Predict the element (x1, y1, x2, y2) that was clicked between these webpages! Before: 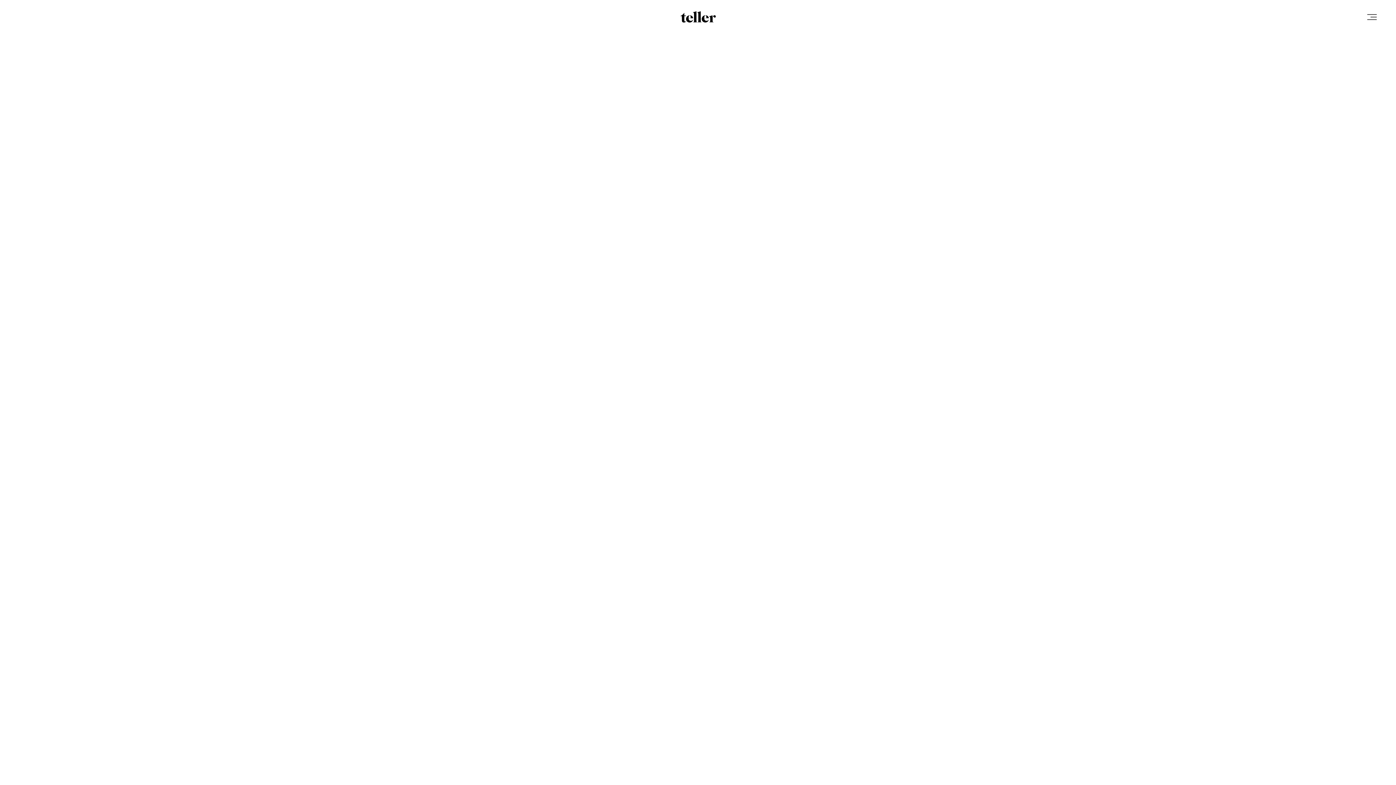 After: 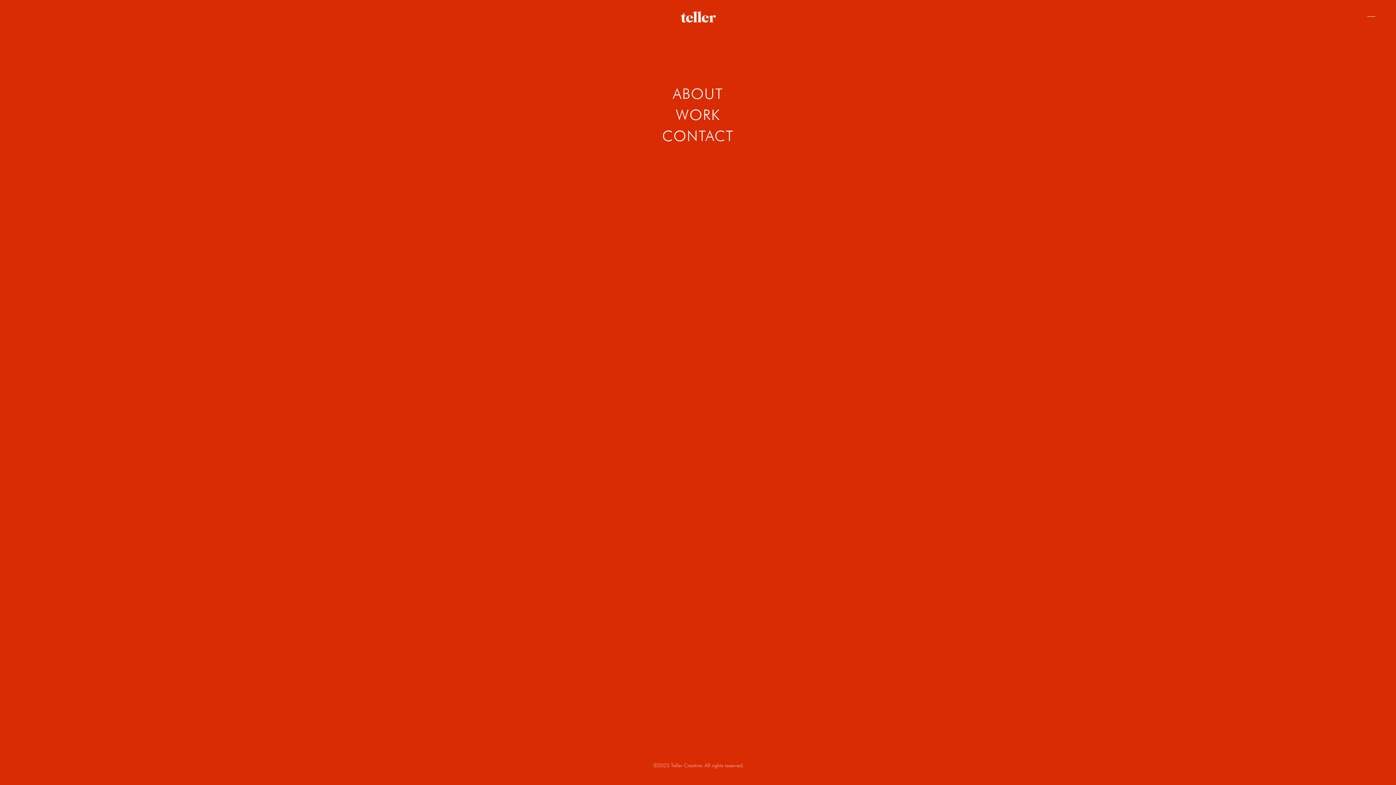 Action: bbox: (1367, 14, 1377, 20)